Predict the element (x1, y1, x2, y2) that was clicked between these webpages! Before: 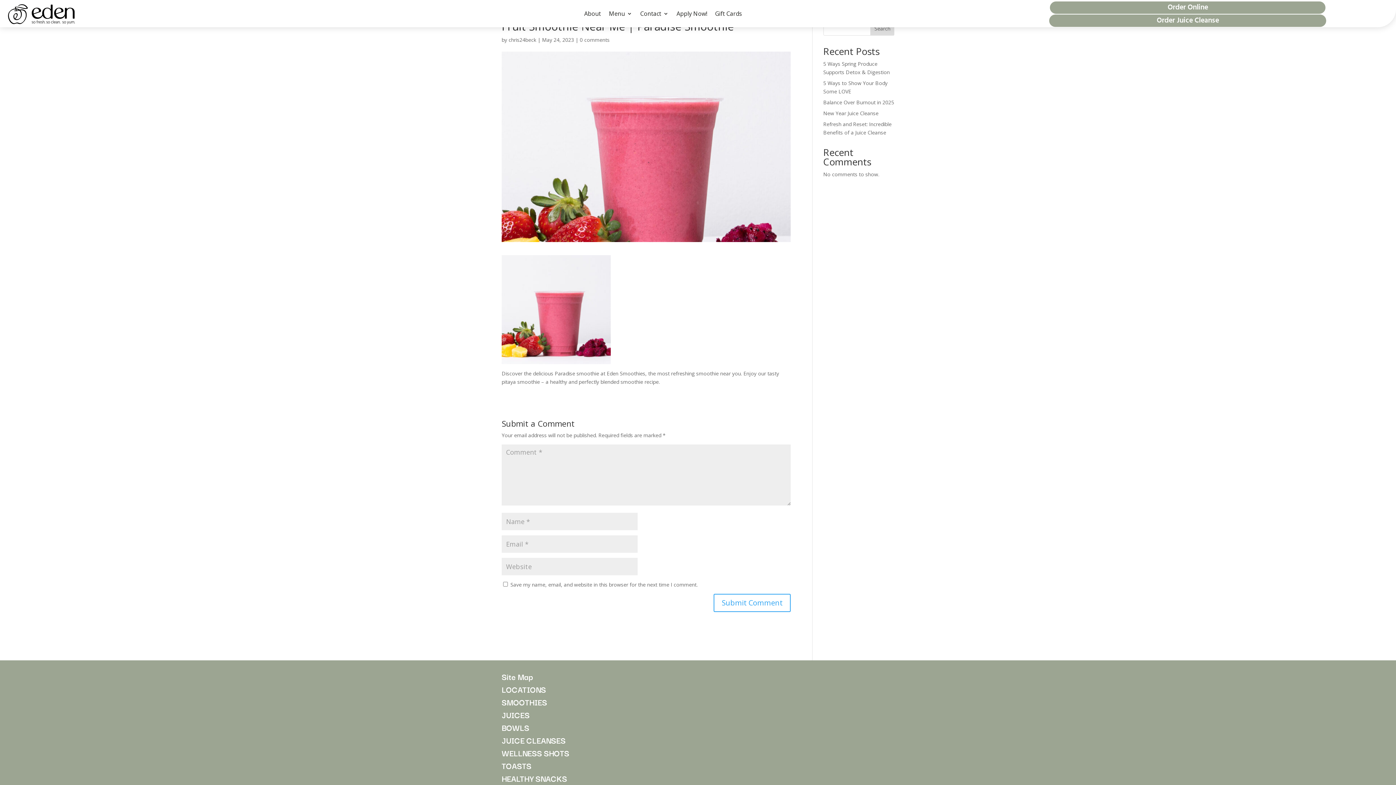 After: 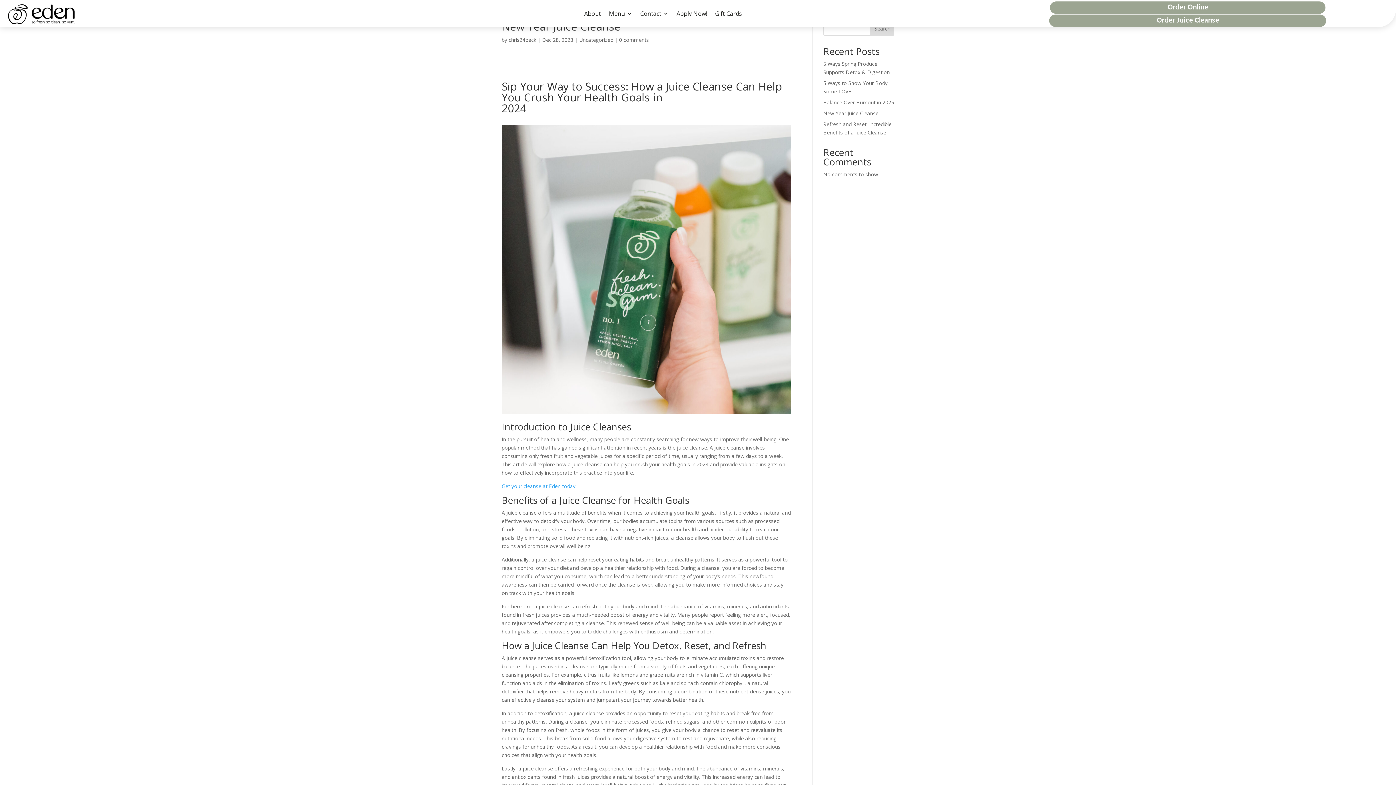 Action: bbox: (823, 109, 878, 116) label: New Year Juice Cleanse